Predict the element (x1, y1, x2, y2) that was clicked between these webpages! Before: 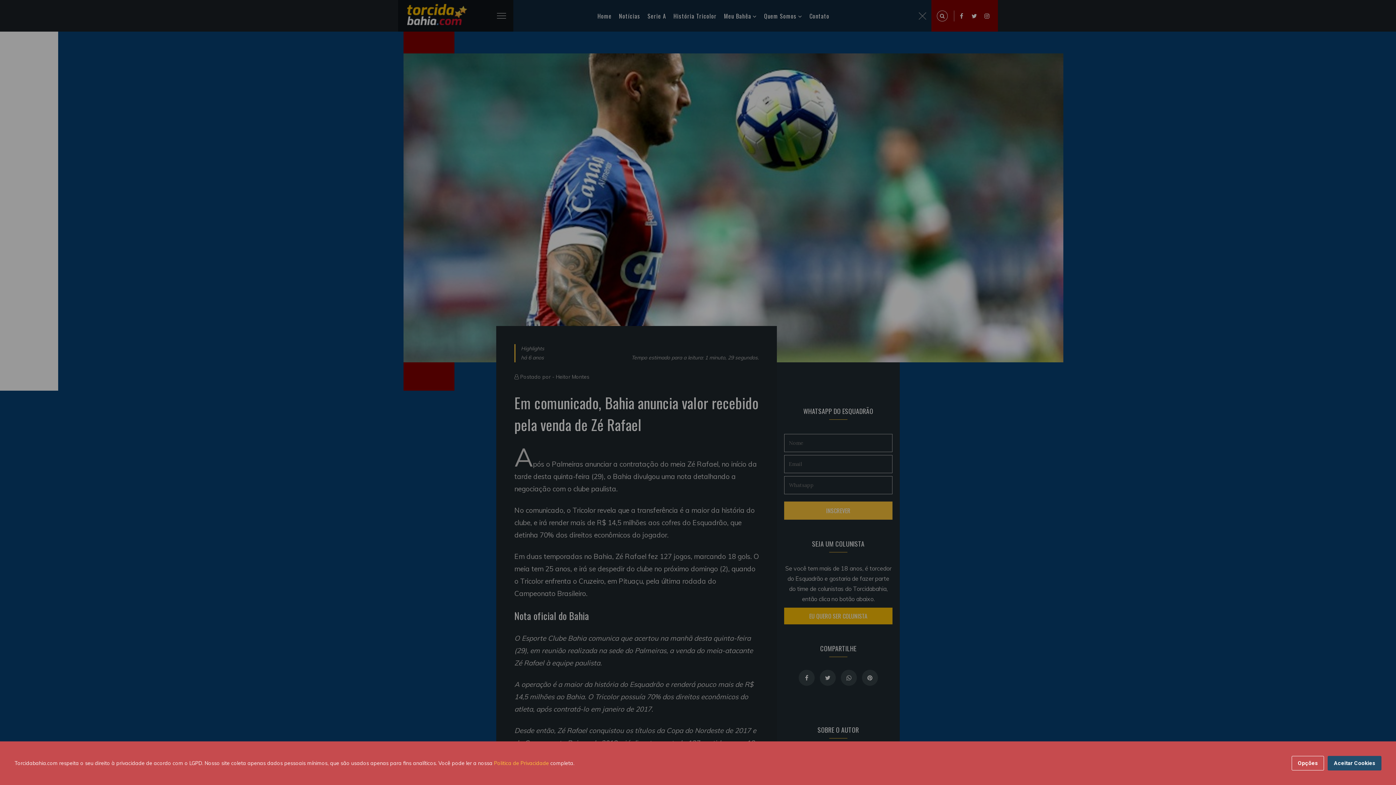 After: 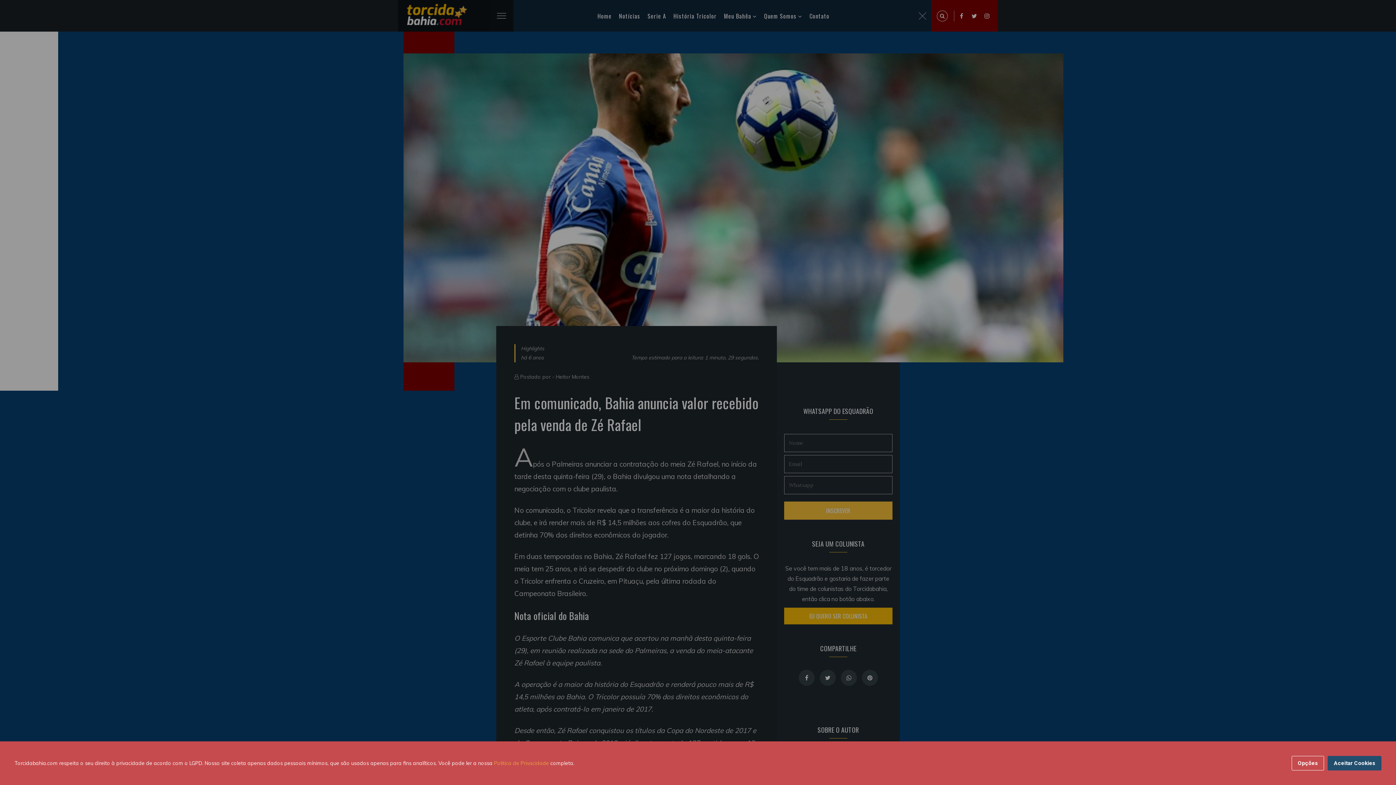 Action: label: Politica de Privacidade bbox: (494, 760, 549, 766)